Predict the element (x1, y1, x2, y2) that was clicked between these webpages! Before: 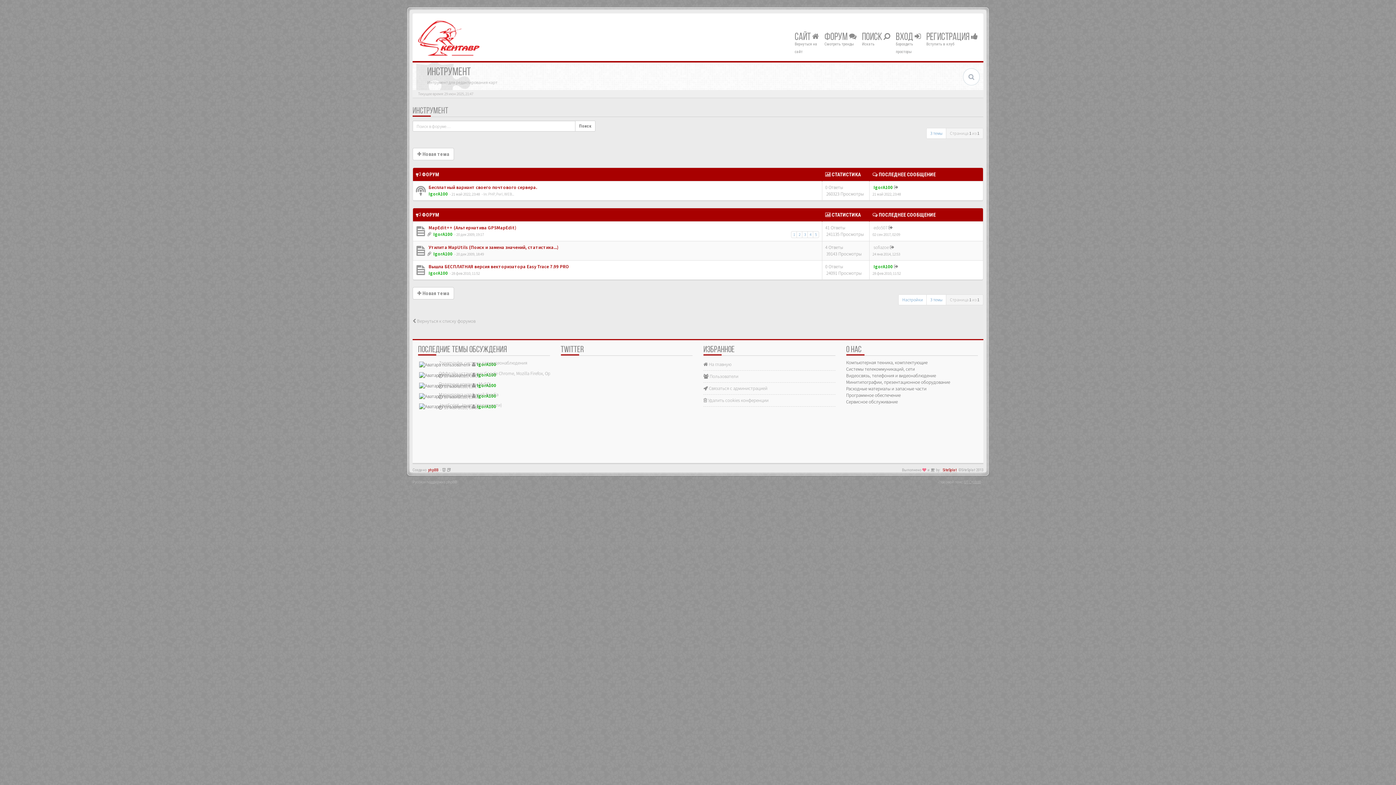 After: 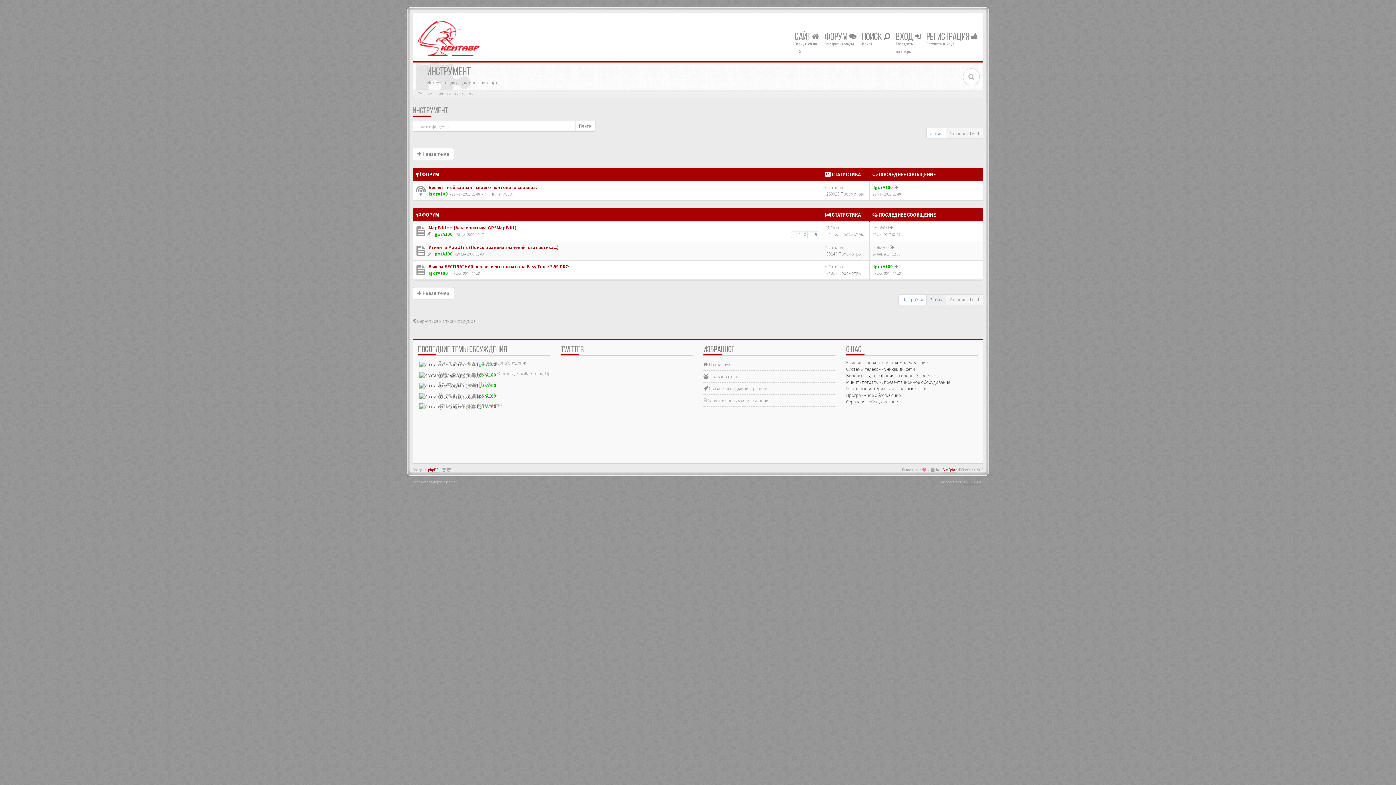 Action: bbox: (926, 294, 946, 305) label: 3 темы